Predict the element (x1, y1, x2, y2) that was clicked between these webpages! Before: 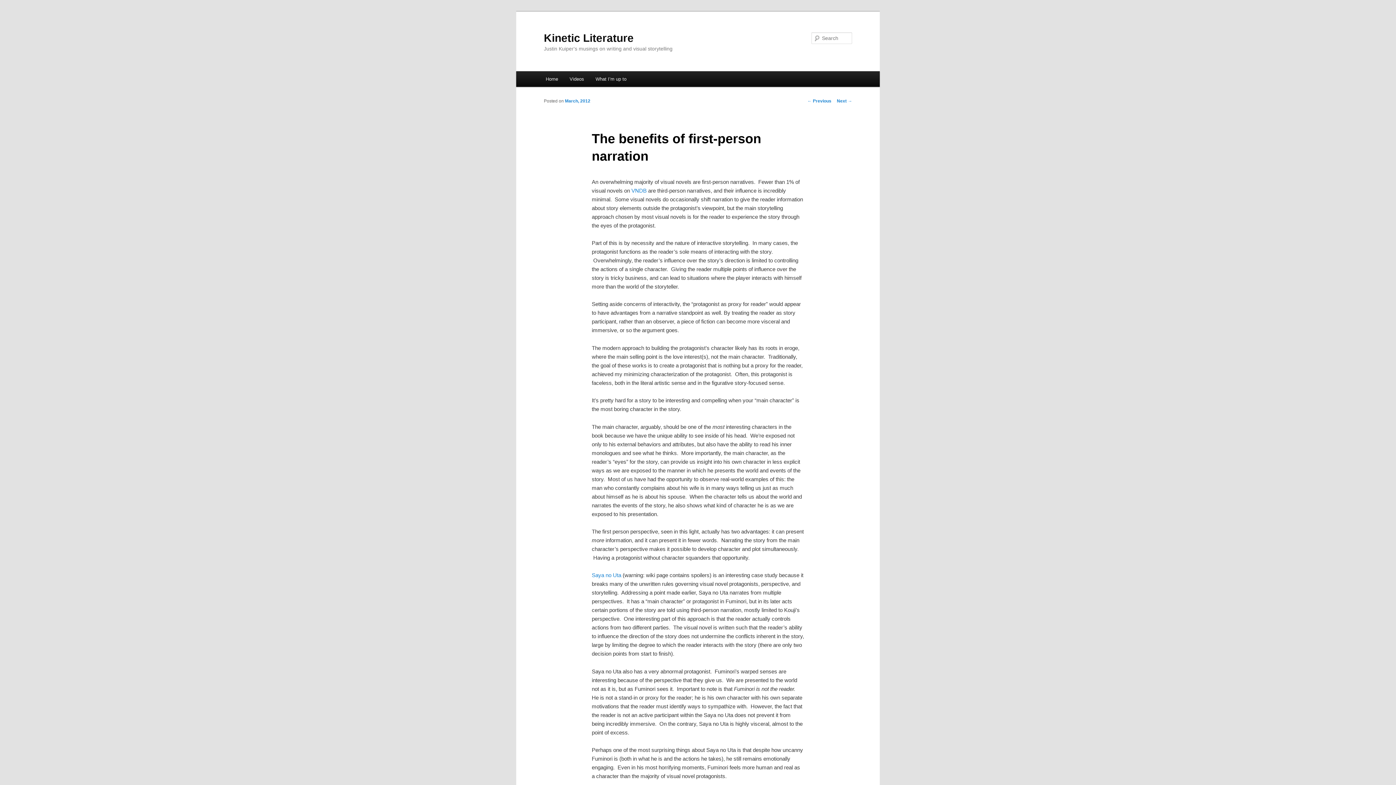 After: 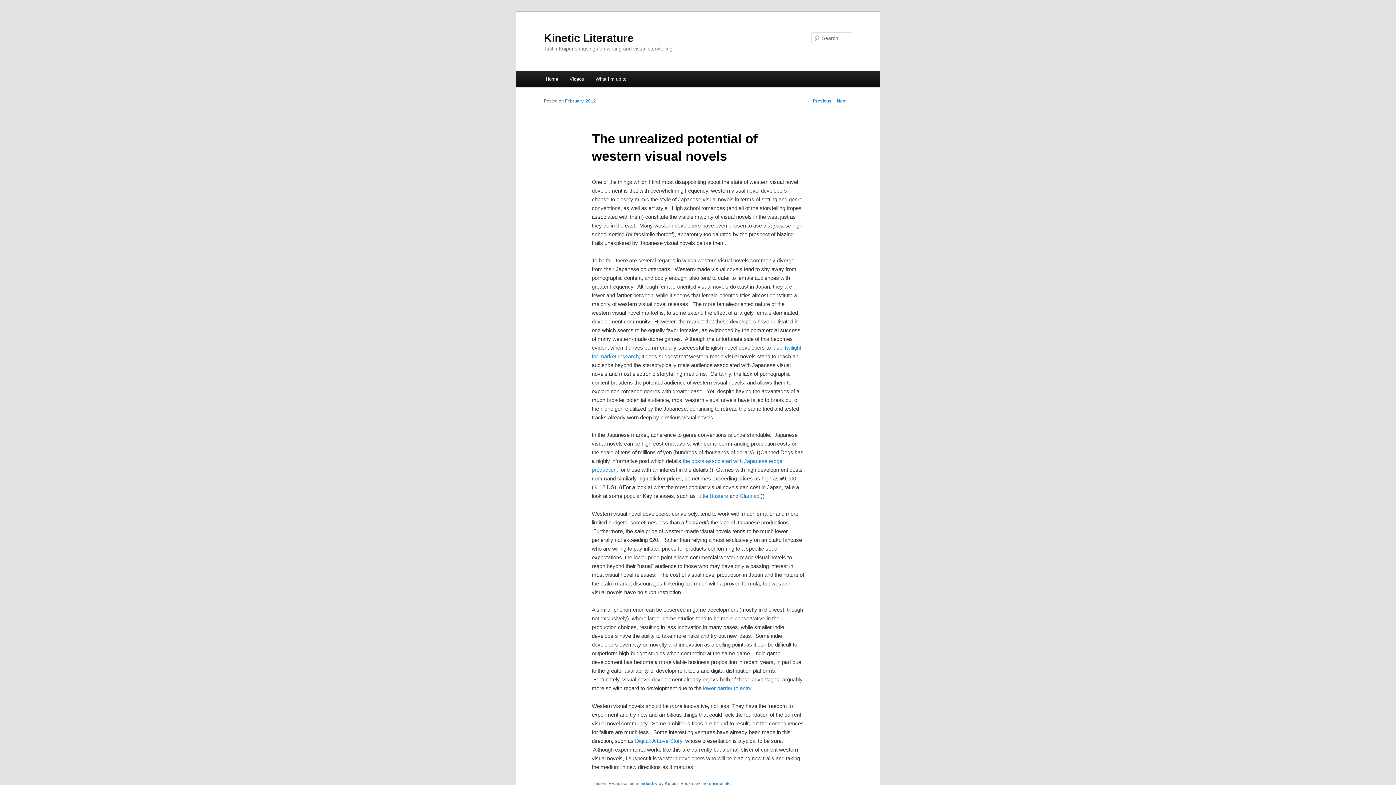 Action: label: ← Previous bbox: (807, 98, 831, 103)